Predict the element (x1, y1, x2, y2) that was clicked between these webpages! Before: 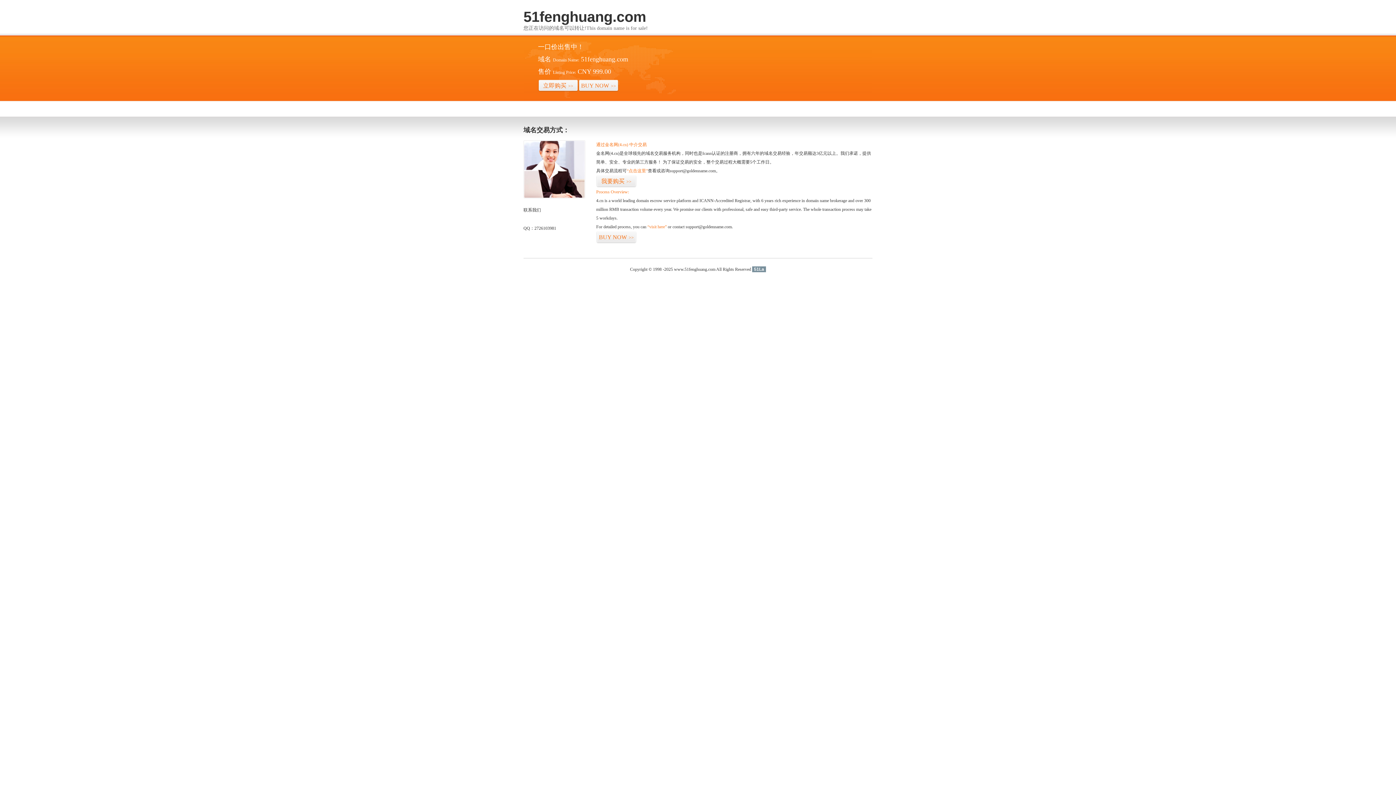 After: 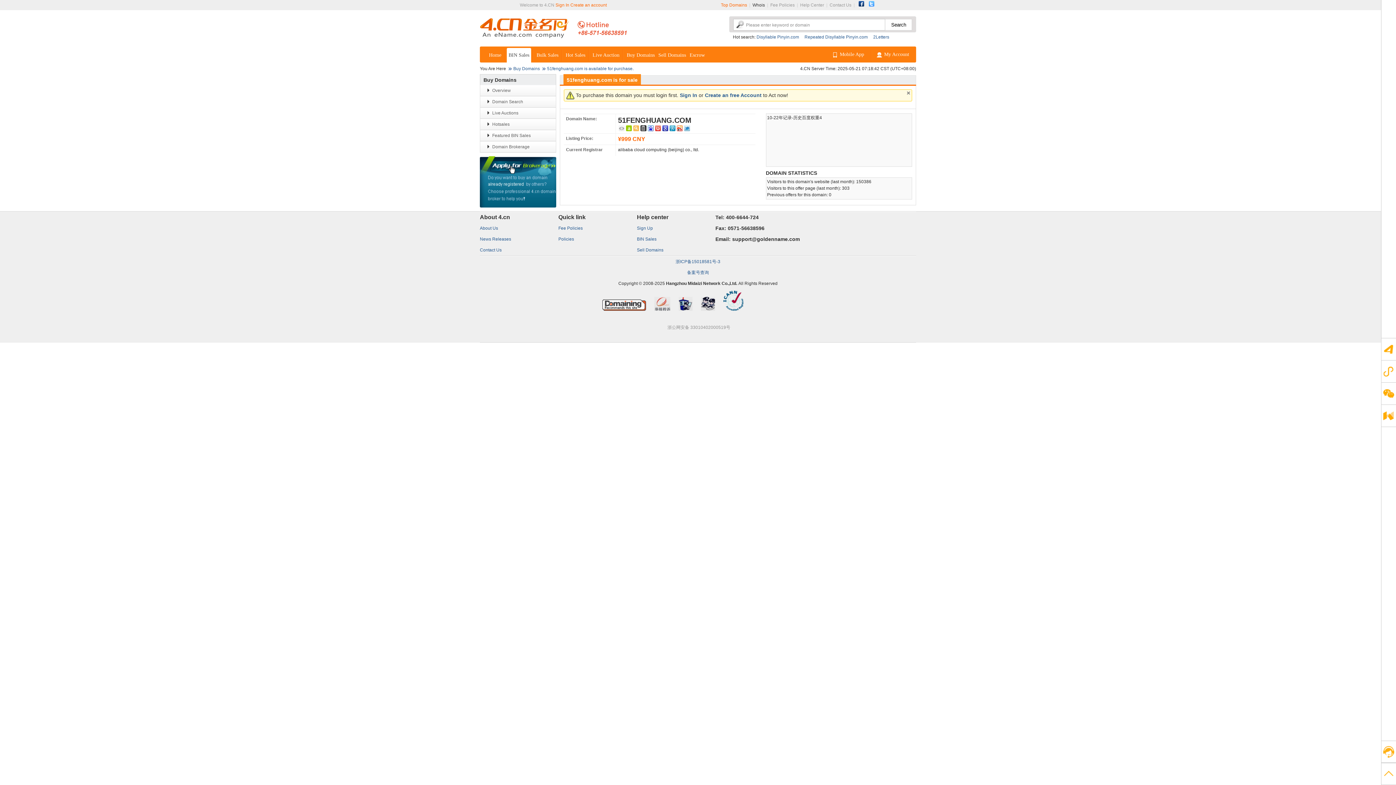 Action: bbox: (596, 175, 636, 187) label: 我要购买>>